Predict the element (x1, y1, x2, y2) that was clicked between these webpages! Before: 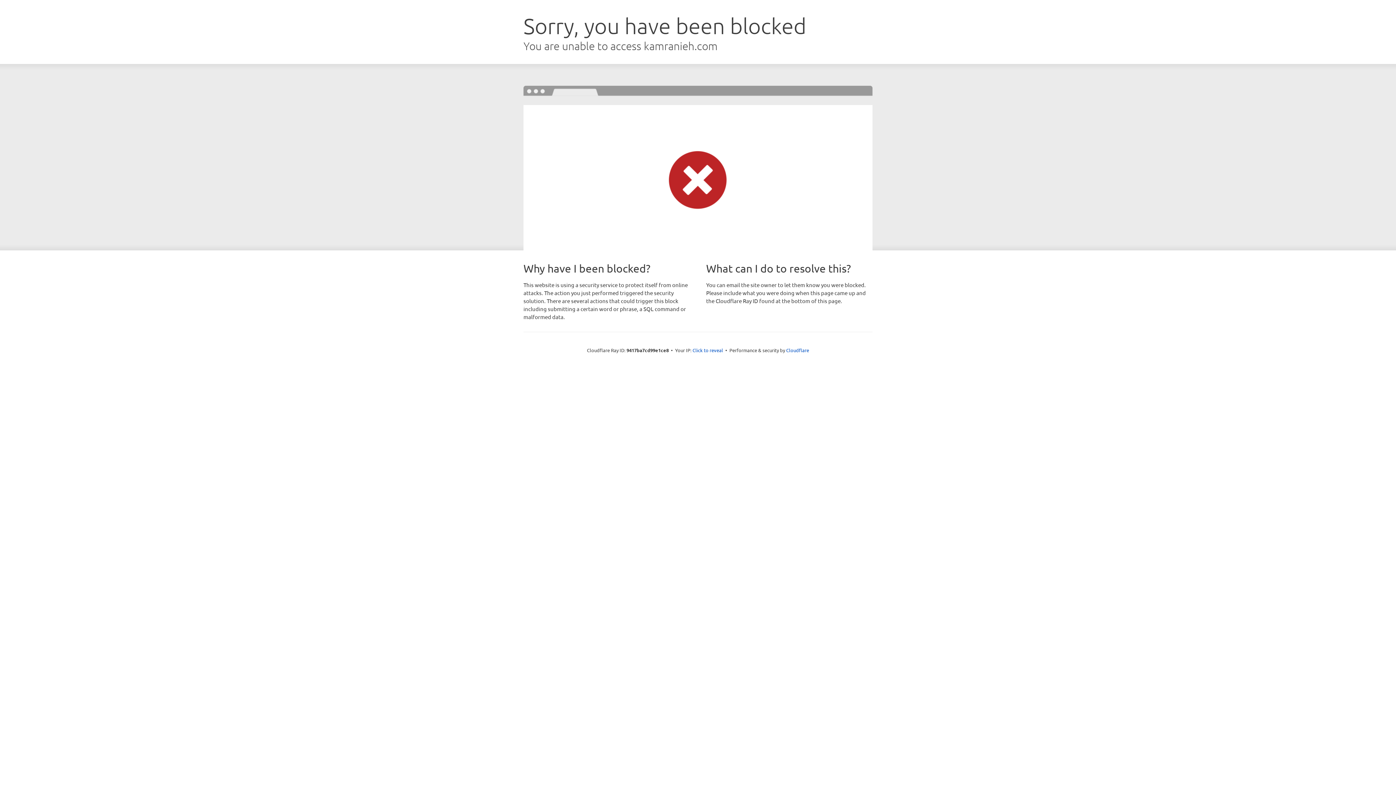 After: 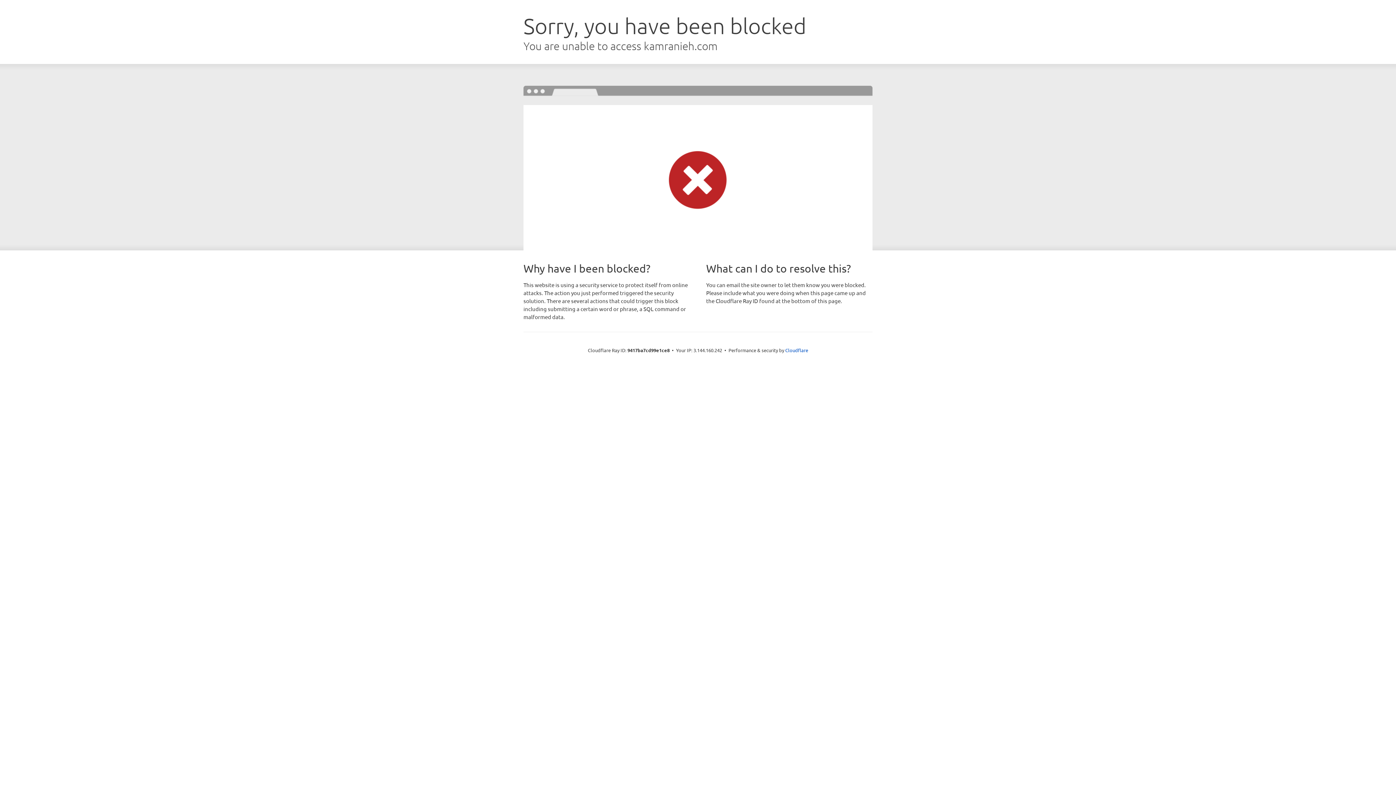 Action: bbox: (692, 346, 723, 353) label: Click to reveal